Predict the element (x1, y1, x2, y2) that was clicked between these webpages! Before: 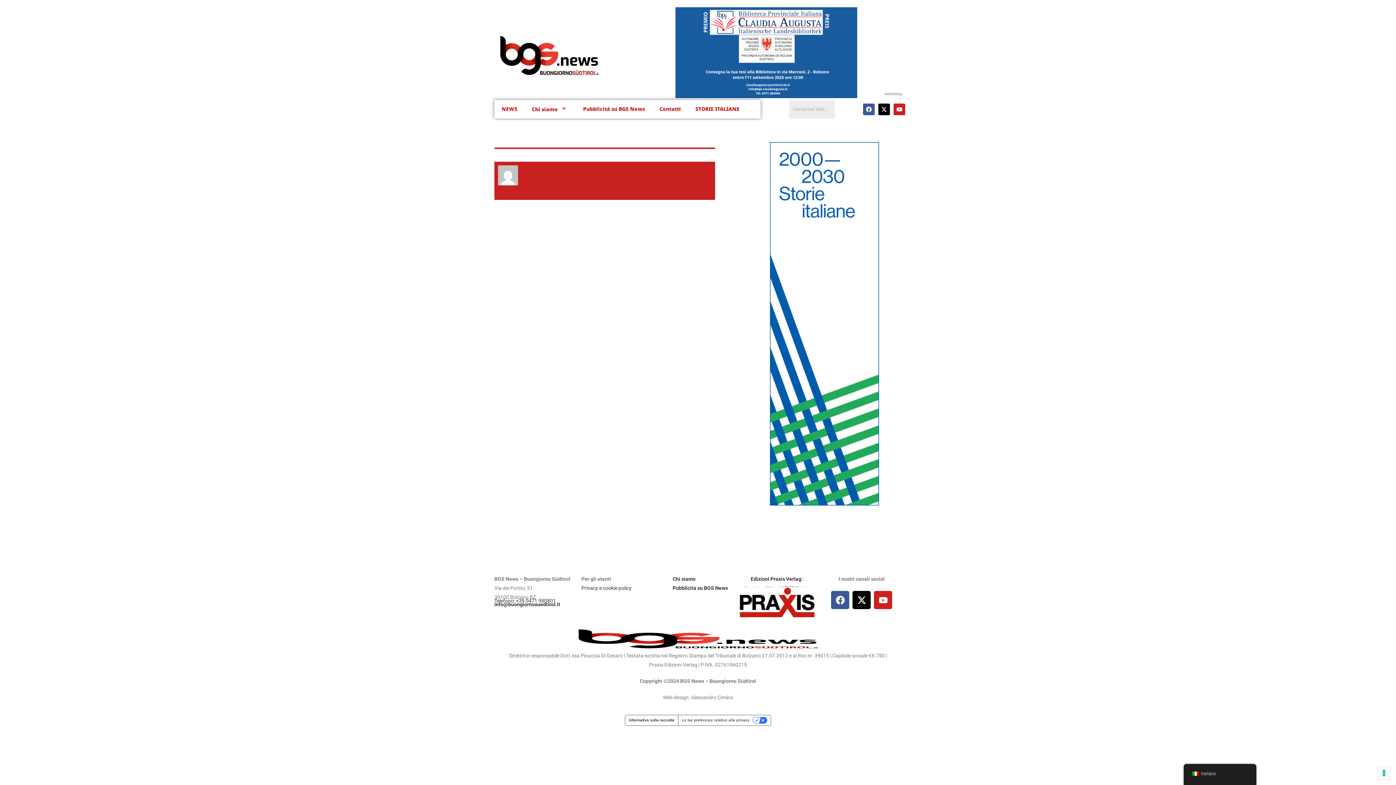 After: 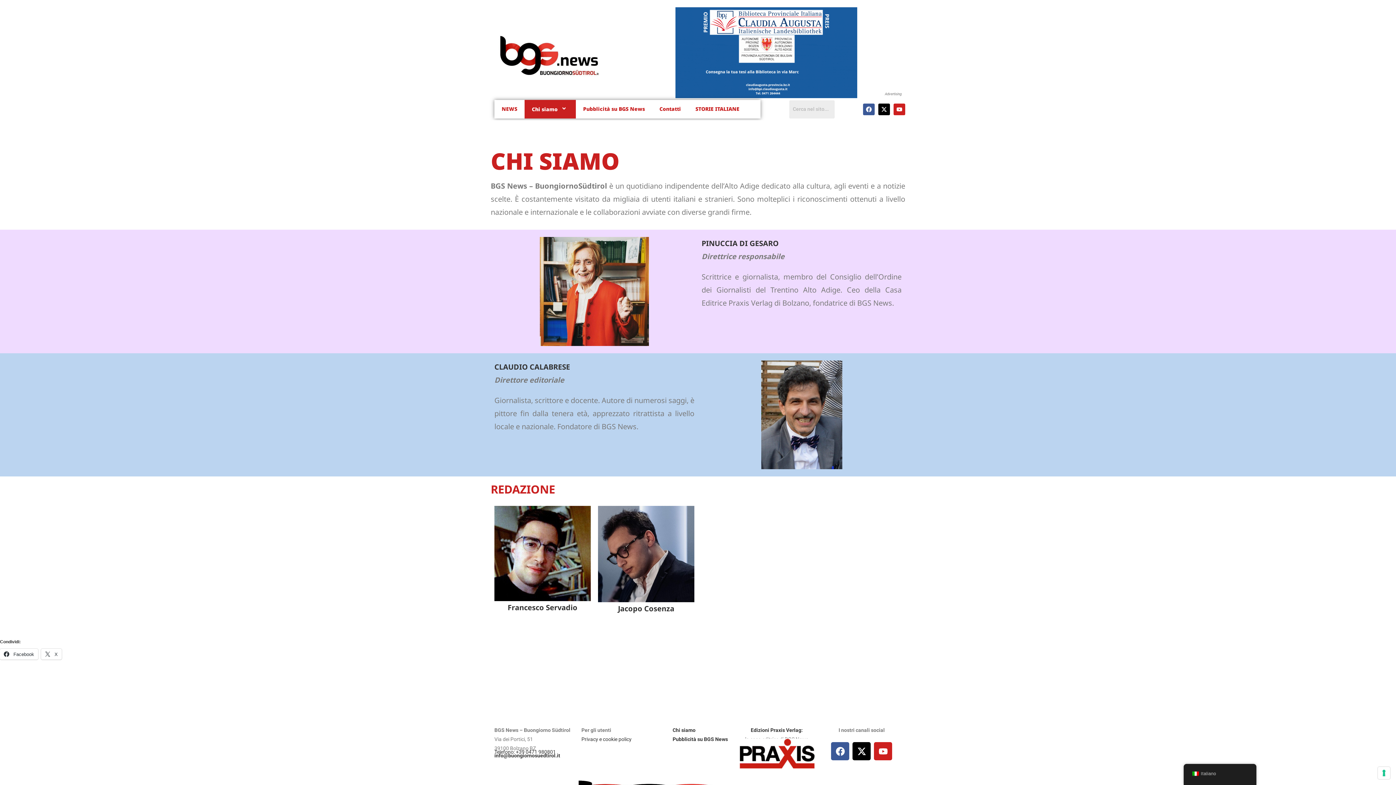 Action: bbox: (524, 100, 576, 118) label: Chi siamo 